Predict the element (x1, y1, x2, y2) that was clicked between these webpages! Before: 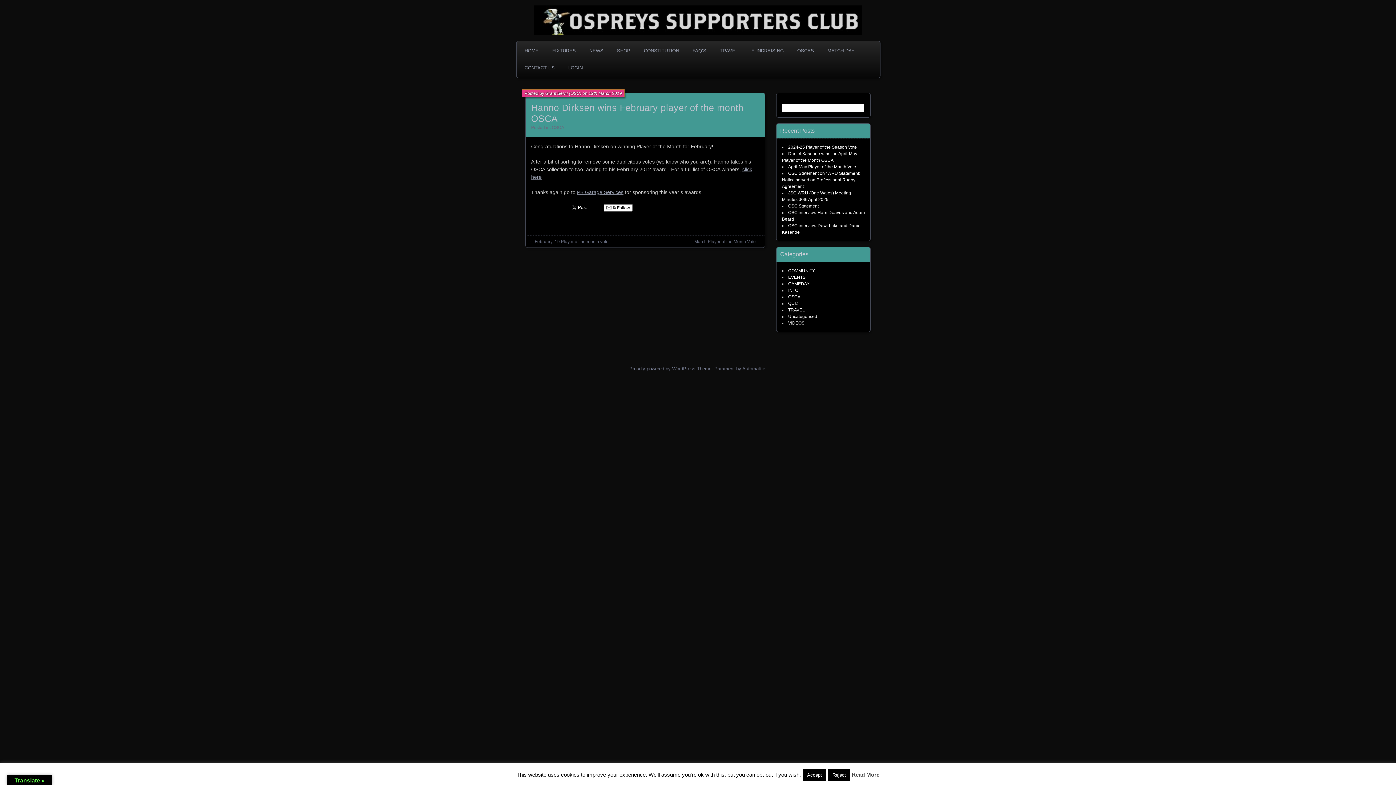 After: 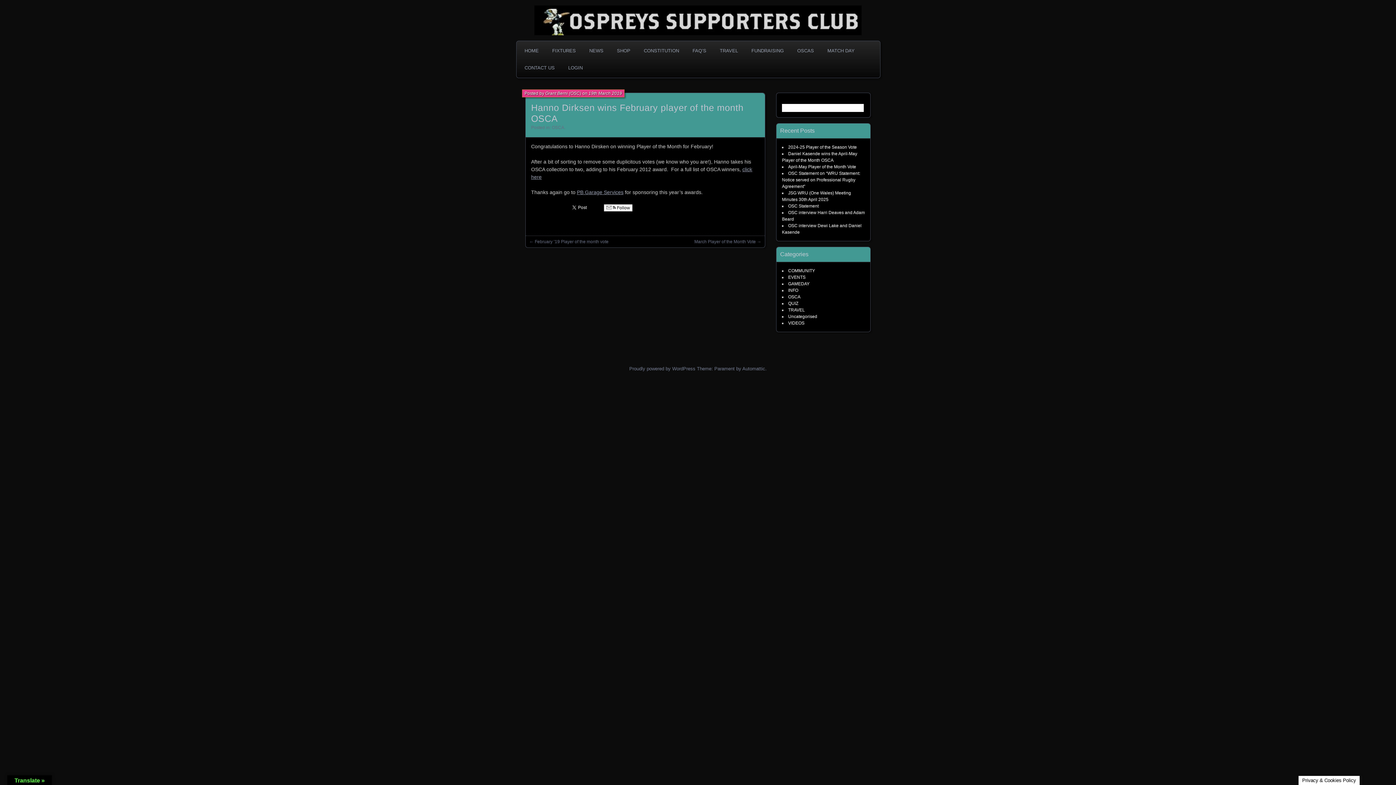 Action: bbox: (802, 769, 826, 781) label: Accept